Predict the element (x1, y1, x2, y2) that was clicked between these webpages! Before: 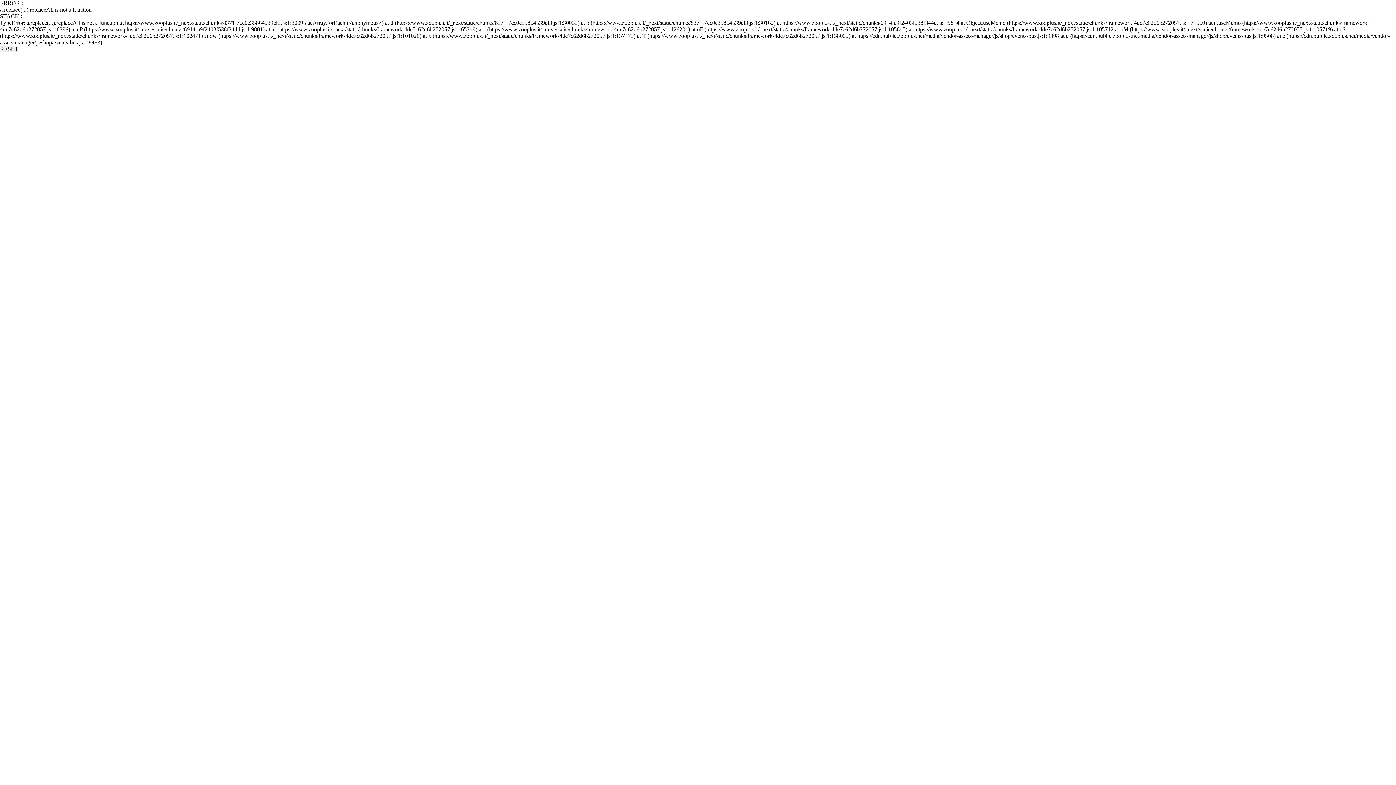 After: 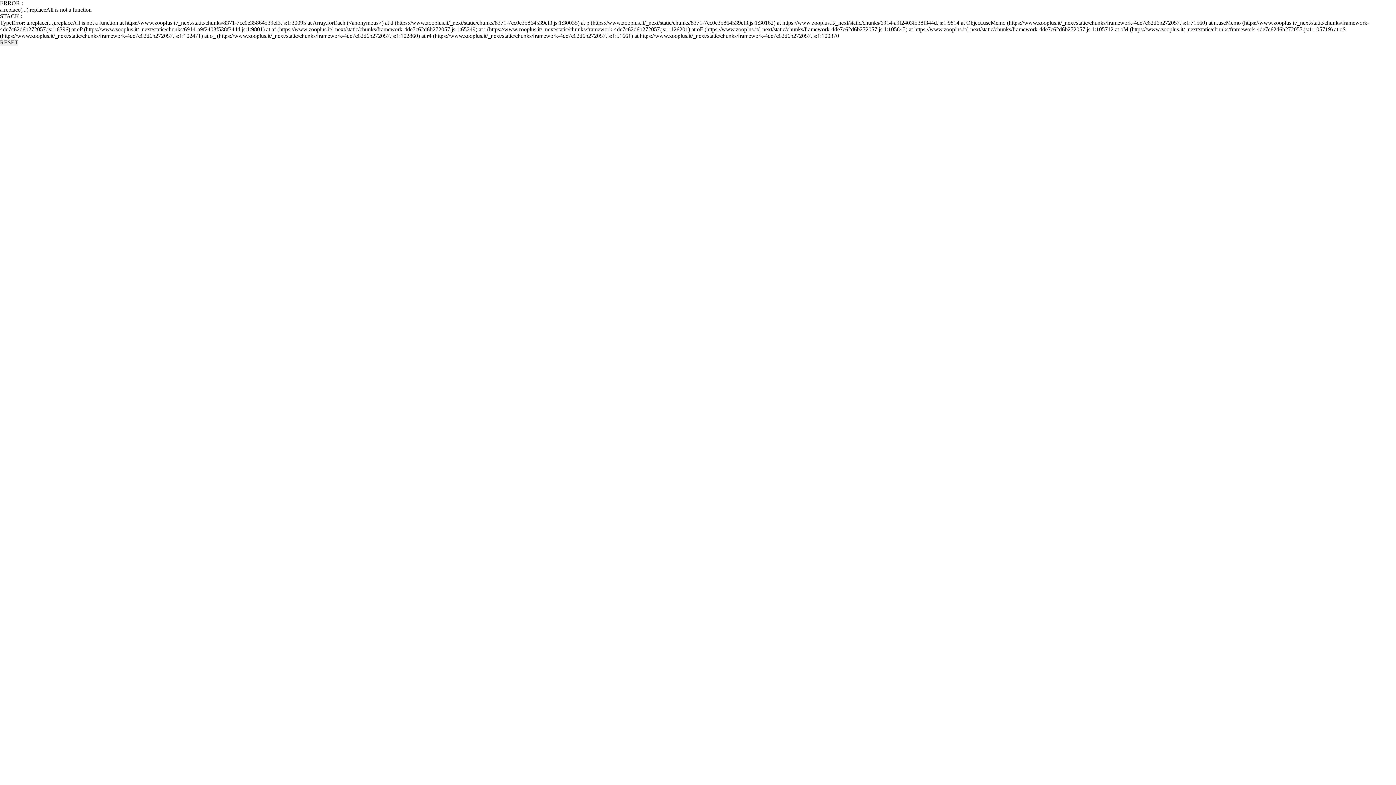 Action: label: RESET bbox: (0, 45, 18, 52)